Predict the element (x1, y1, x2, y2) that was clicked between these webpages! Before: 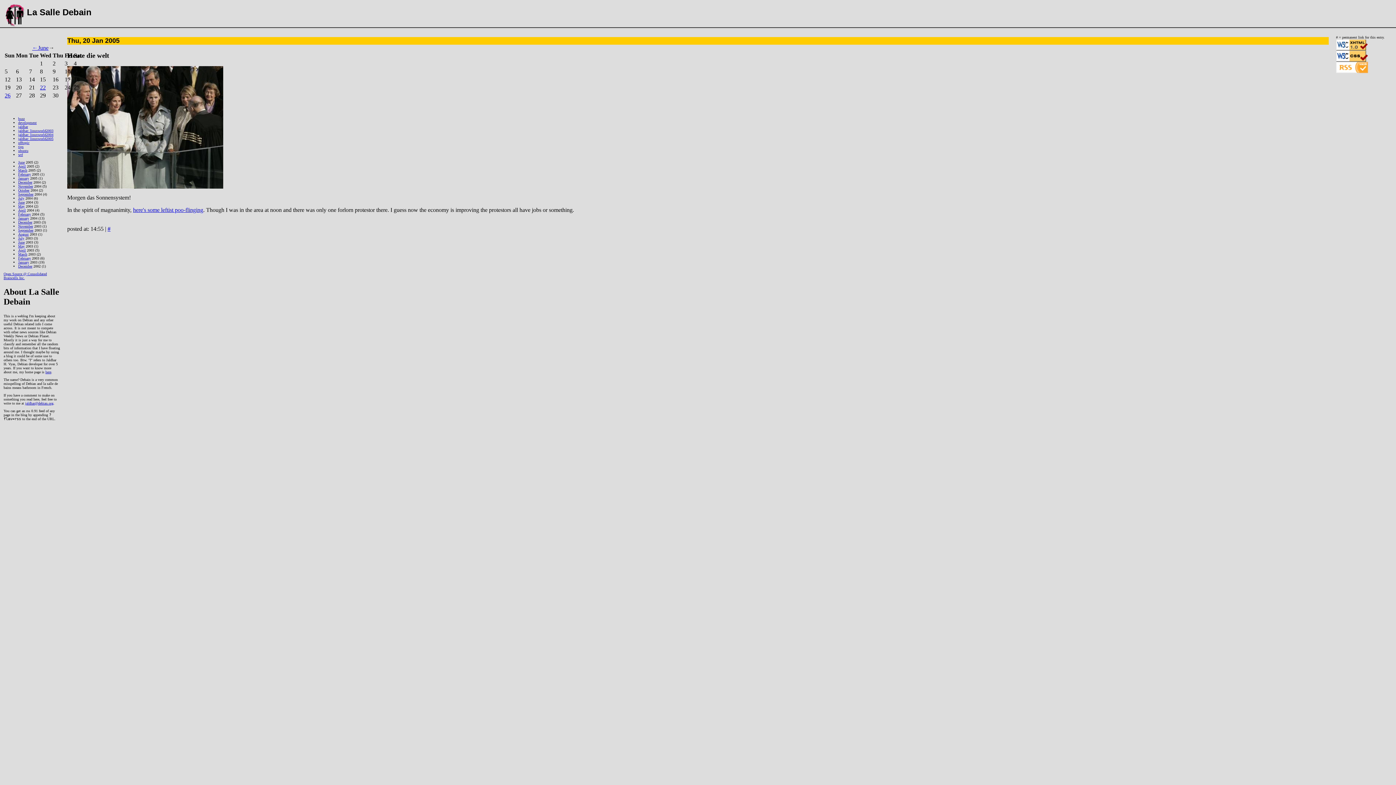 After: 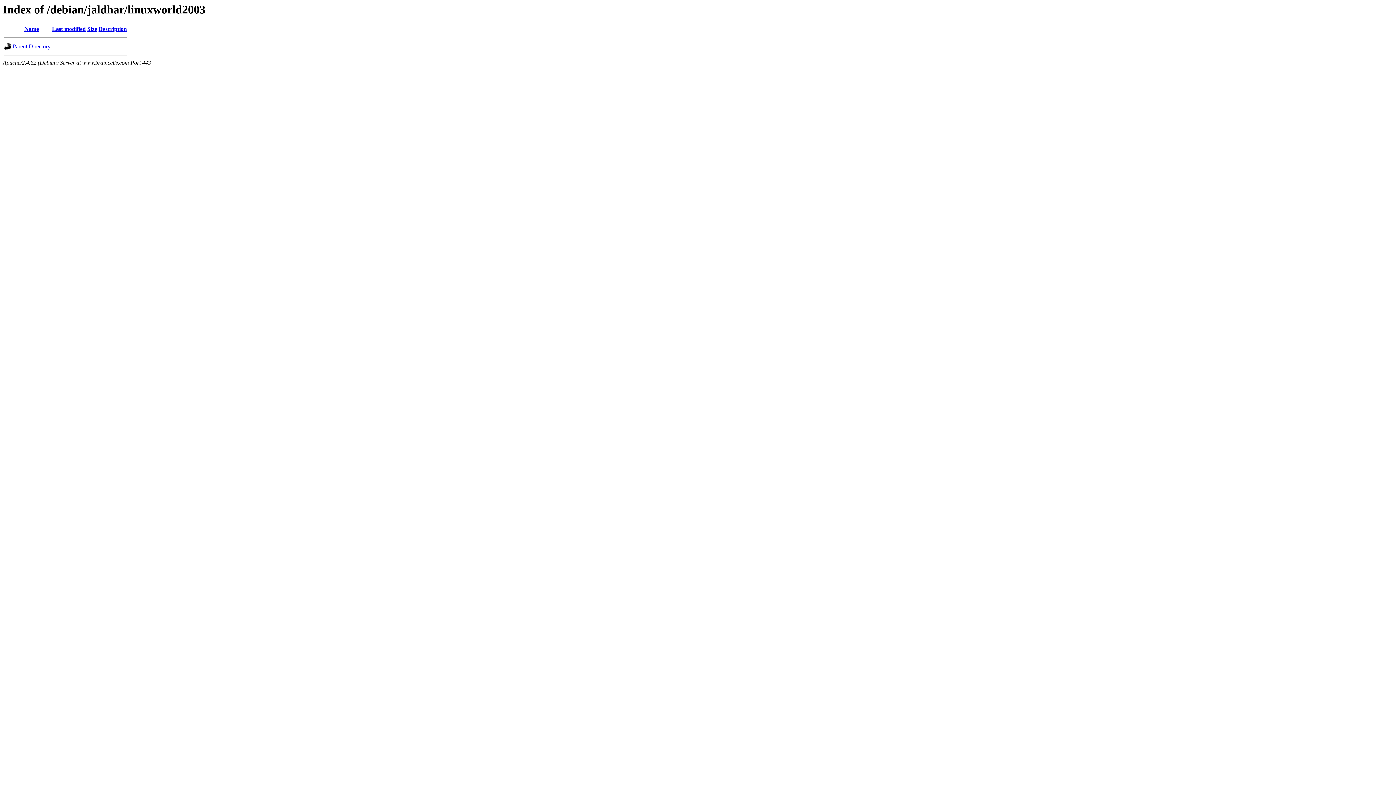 Action: label: jaldhar: linuxworld2003 bbox: (18, 128, 53, 132)